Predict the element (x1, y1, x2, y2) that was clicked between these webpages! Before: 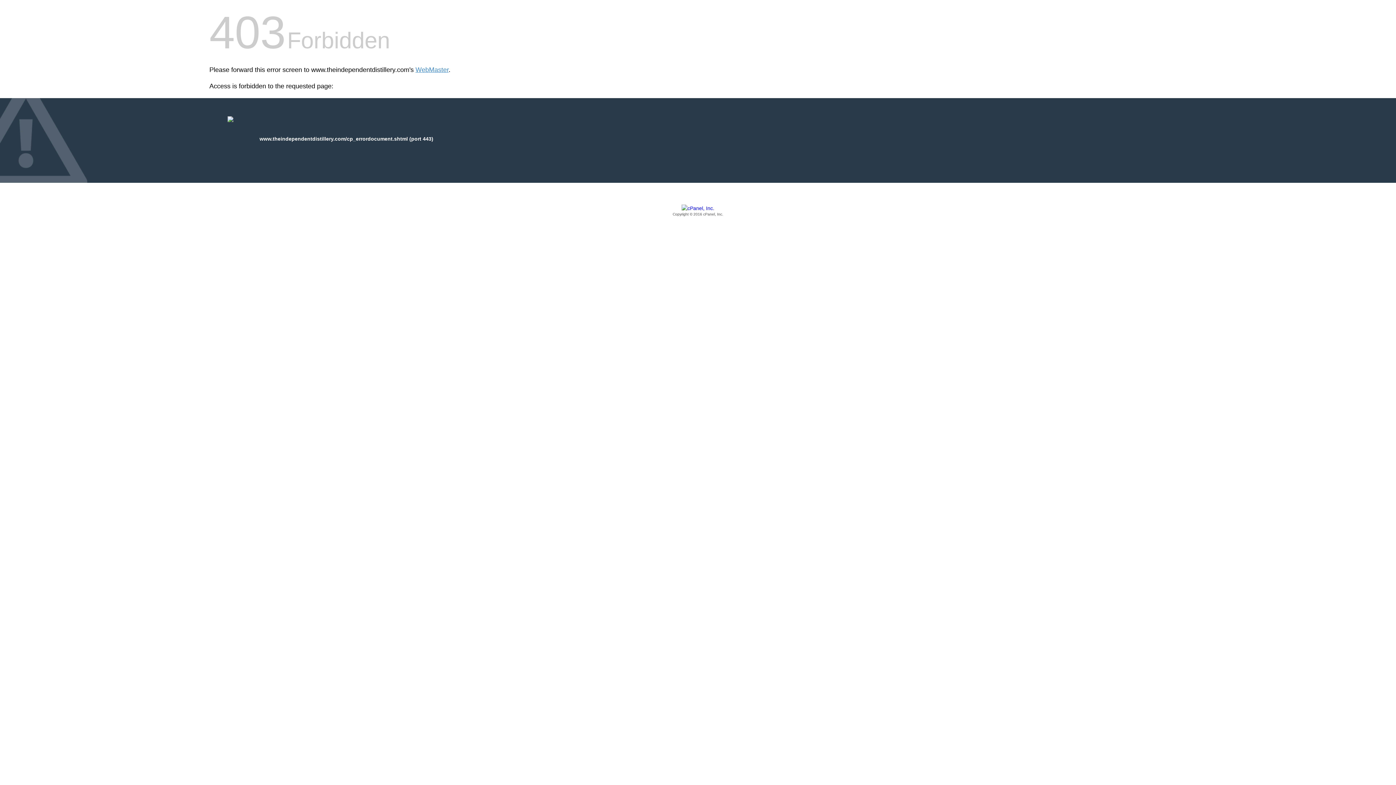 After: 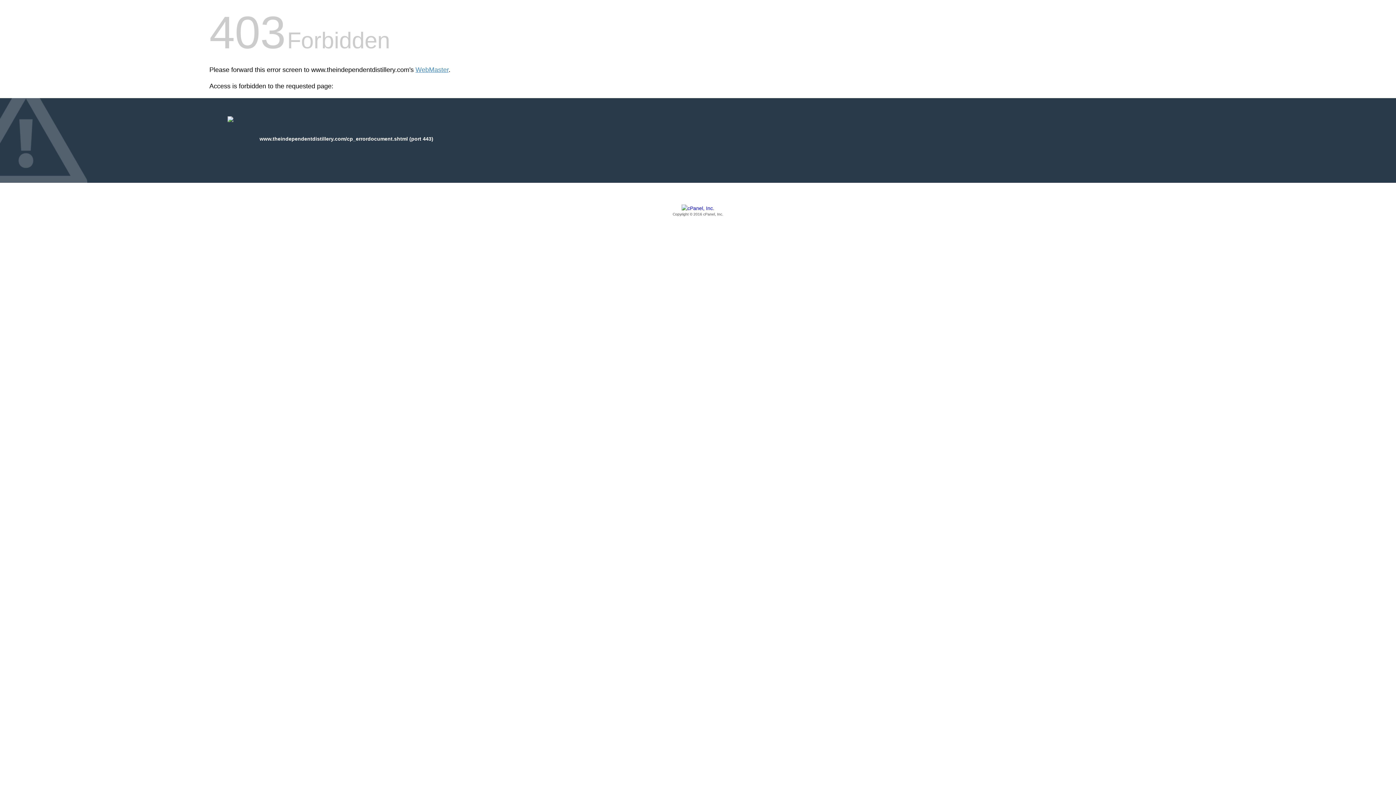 Action: bbox: (209, 205, 1186, 217) label: Copyright © 2016 cPanel, Inc.